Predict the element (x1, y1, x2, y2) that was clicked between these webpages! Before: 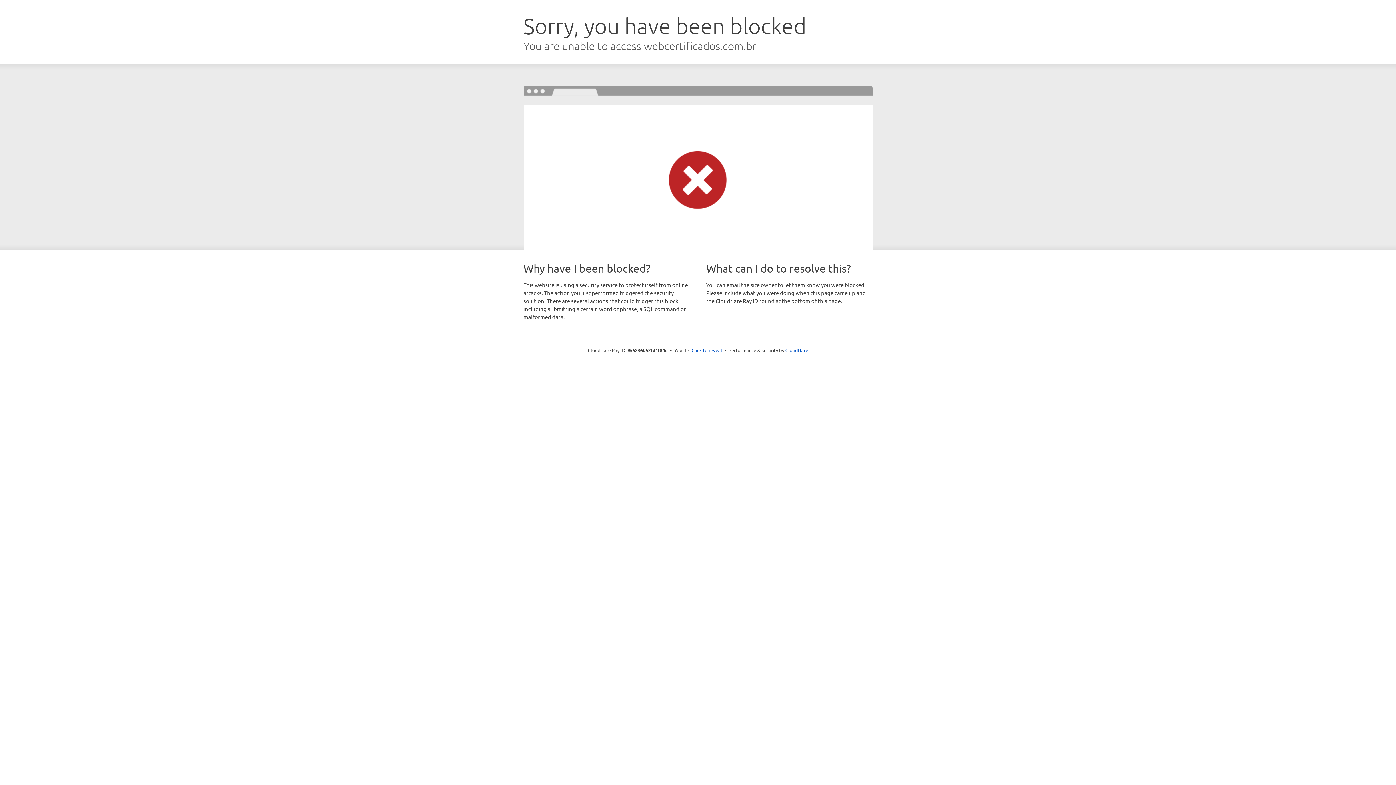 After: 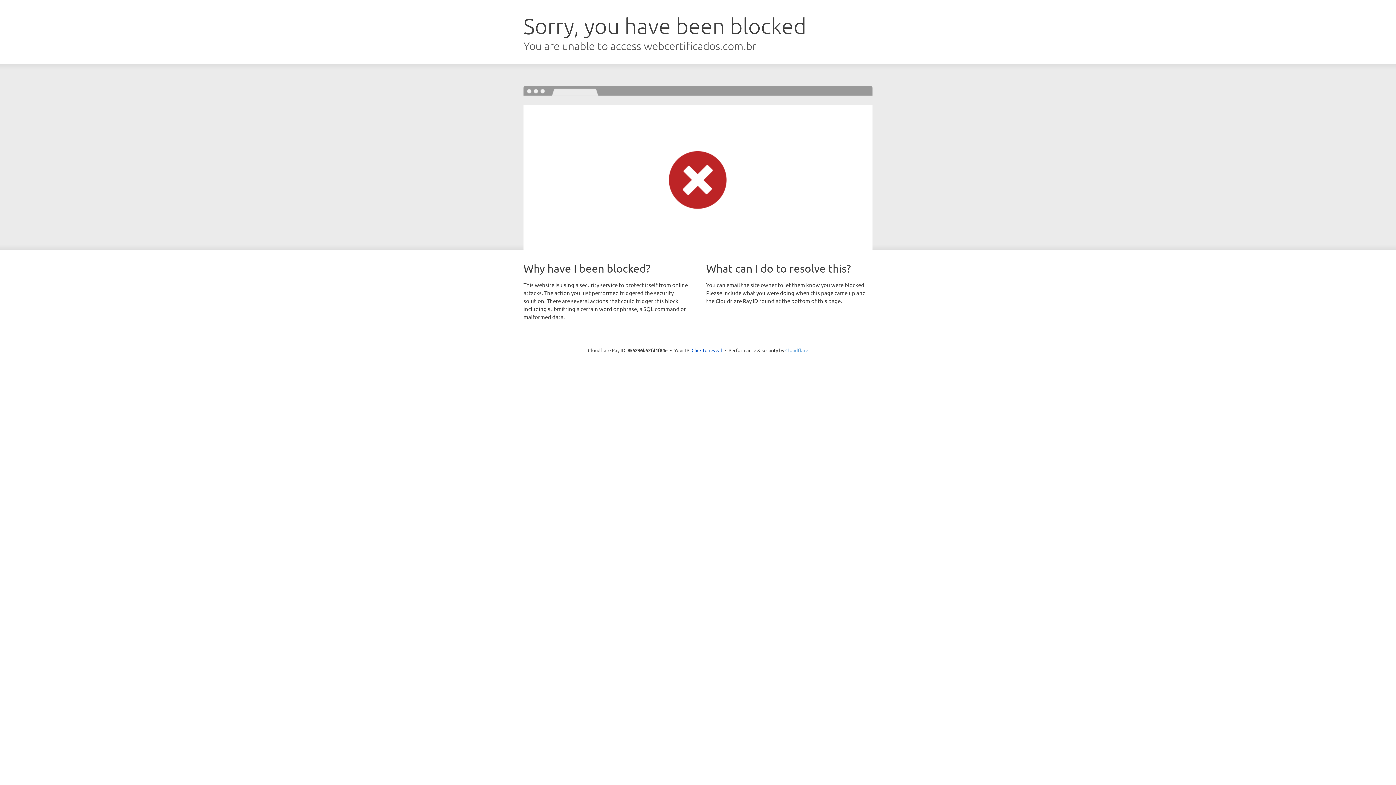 Action: label: Cloudflare bbox: (785, 347, 808, 353)